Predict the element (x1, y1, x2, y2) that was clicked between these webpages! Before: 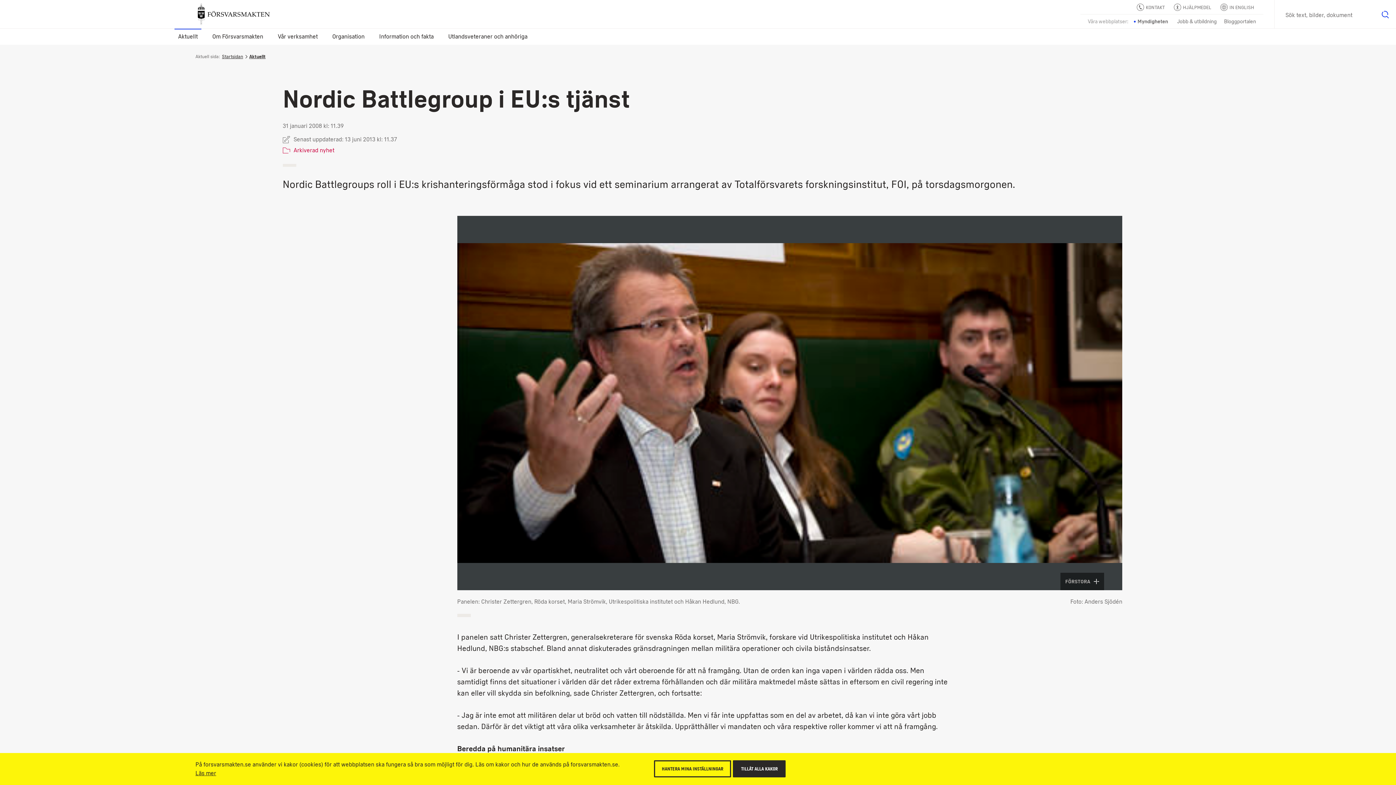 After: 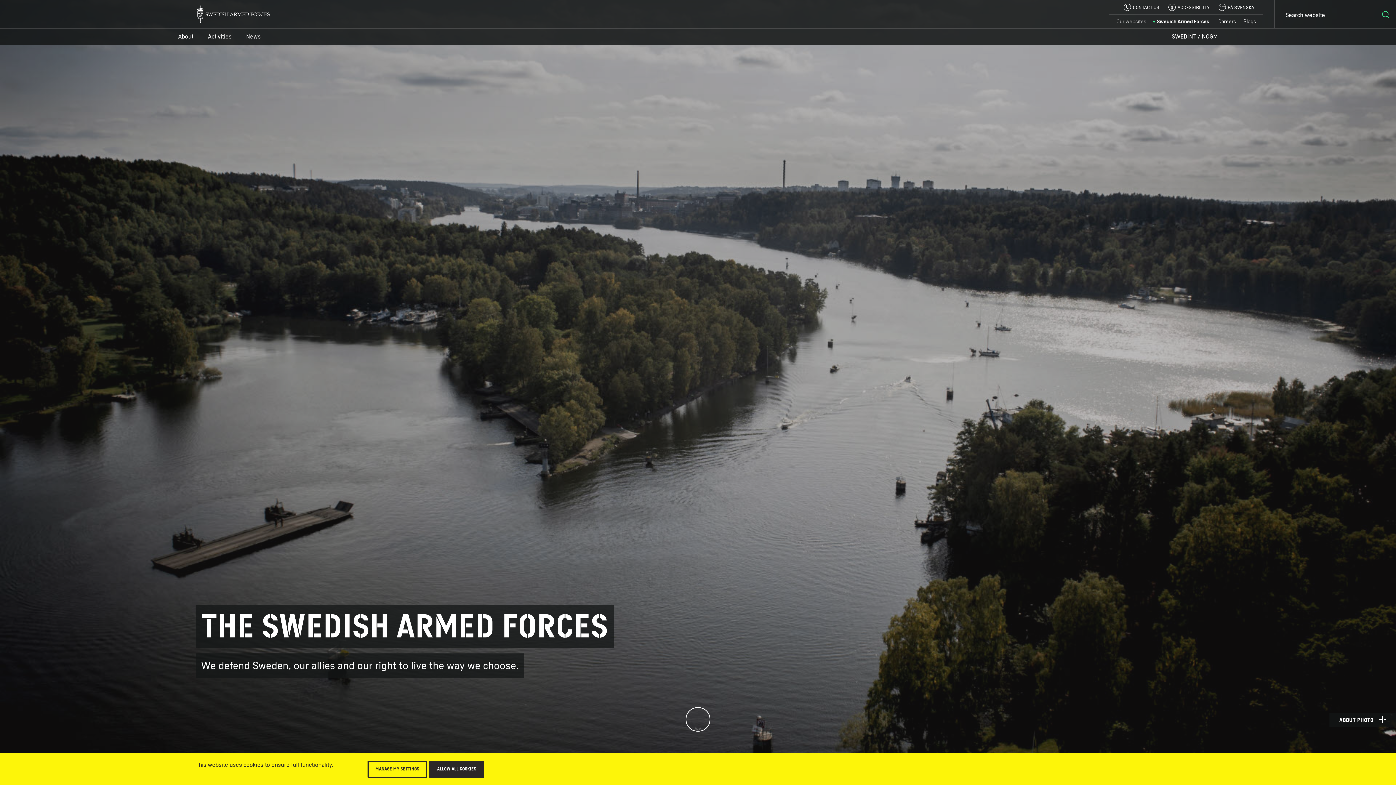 Action: bbox: (1220, 1, 1256, 12) label: IN ENGLISH